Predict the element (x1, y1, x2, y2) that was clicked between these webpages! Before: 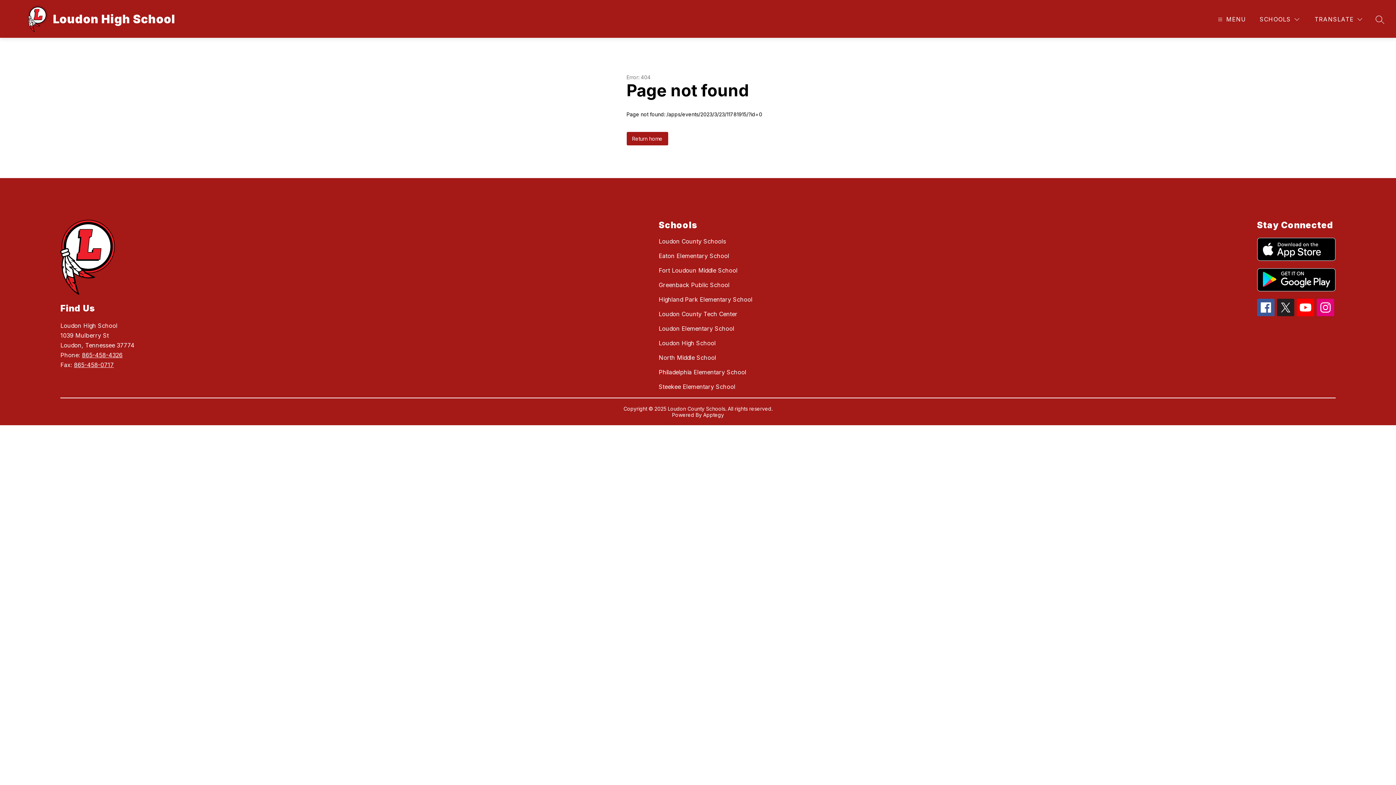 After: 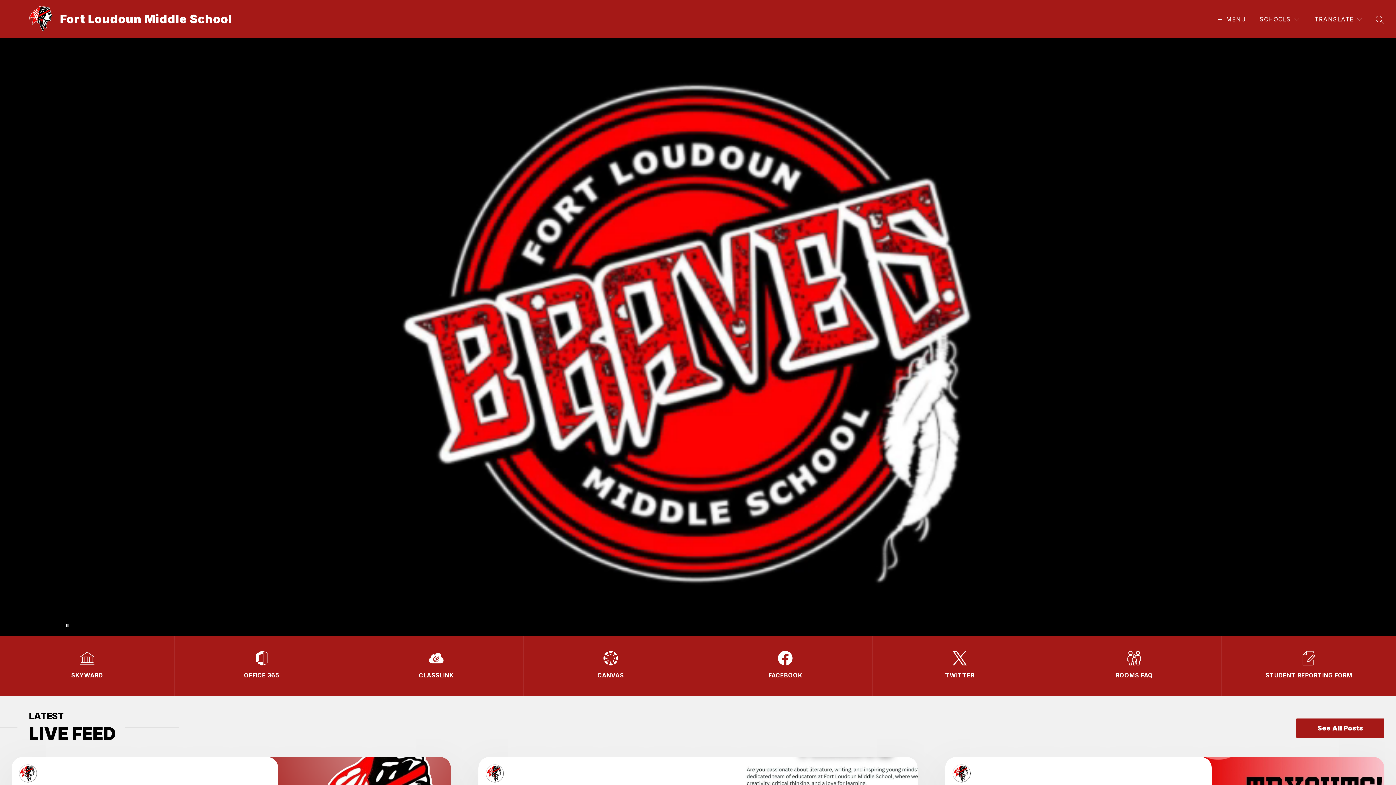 Action: label: Fort Loudoun Middle School bbox: (658, 266, 737, 274)